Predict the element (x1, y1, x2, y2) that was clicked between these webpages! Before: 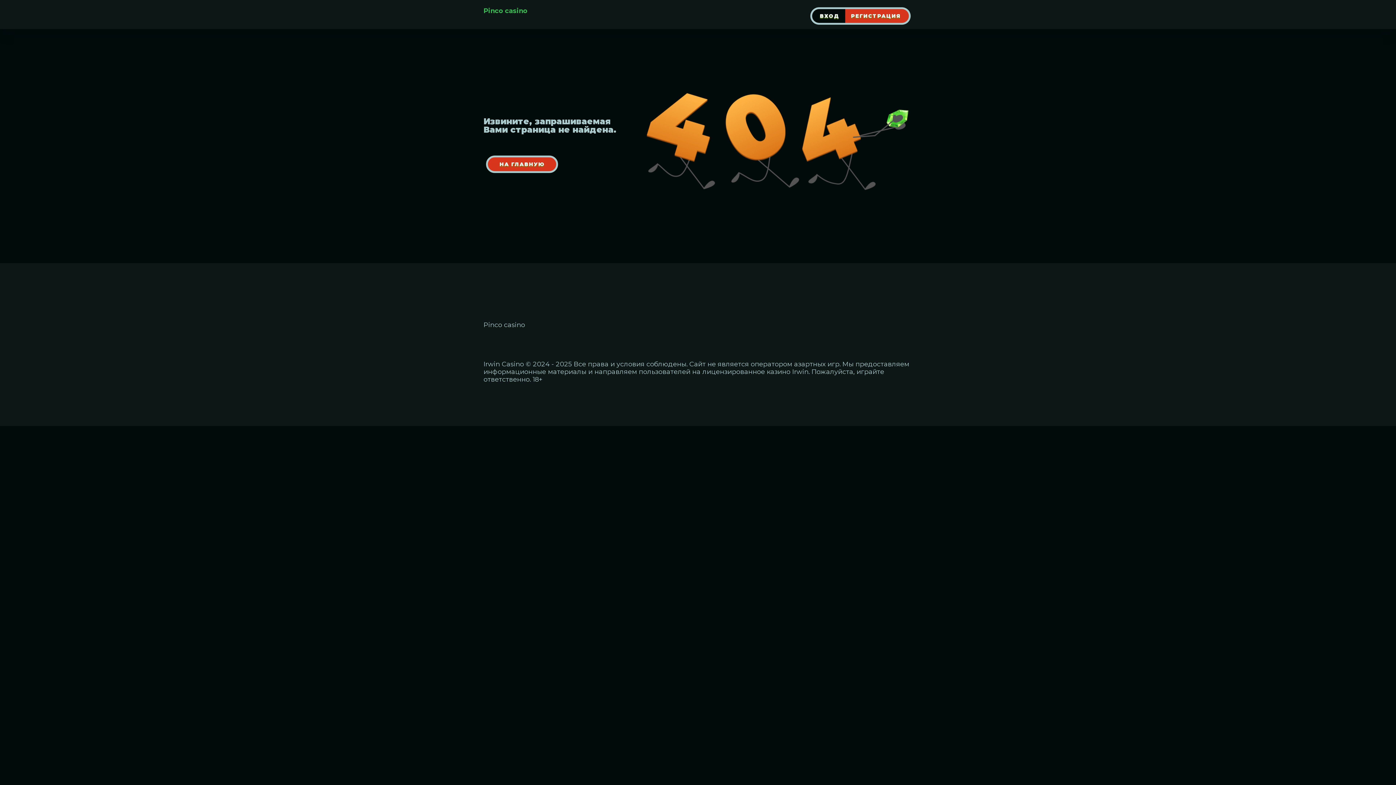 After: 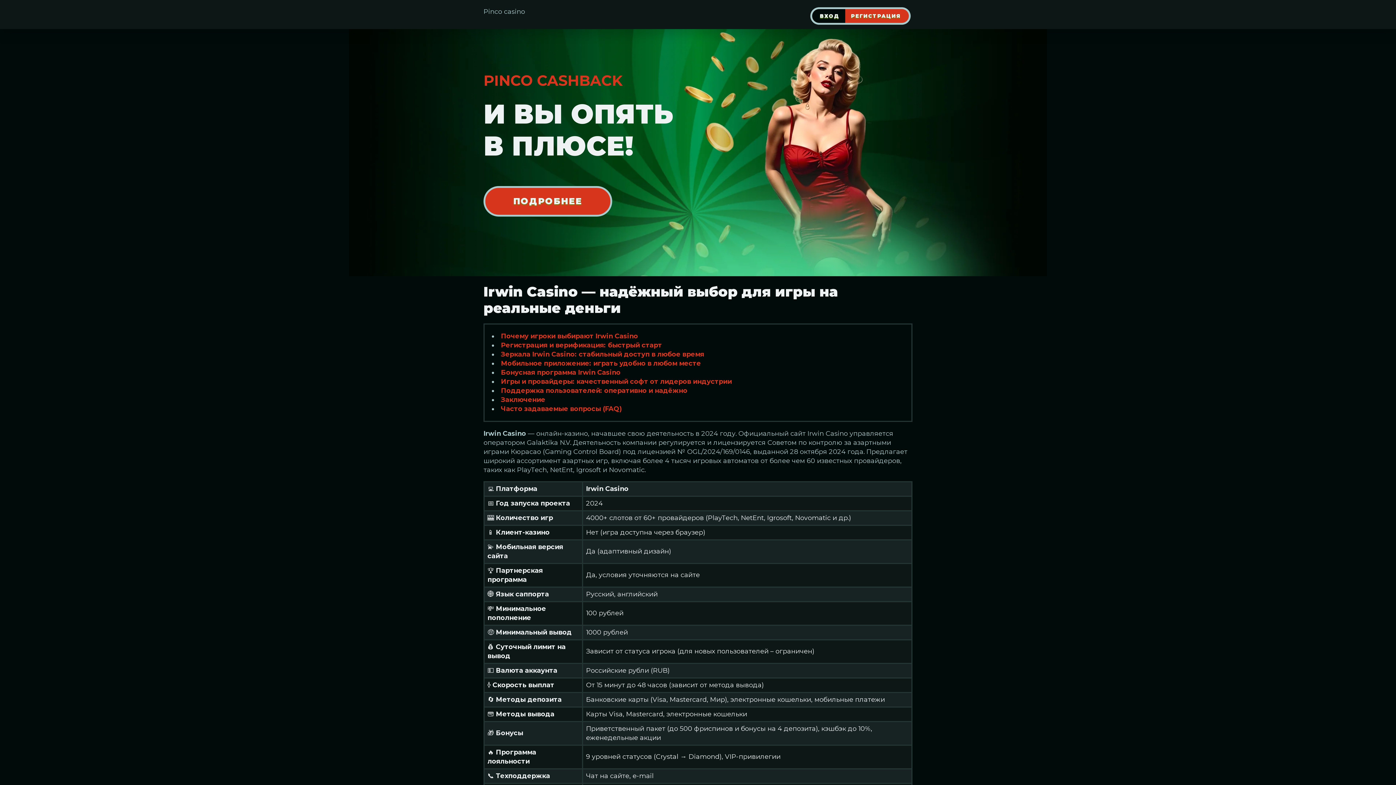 Action: label: Pinco casino bbox: (483, 5, 527, 14)